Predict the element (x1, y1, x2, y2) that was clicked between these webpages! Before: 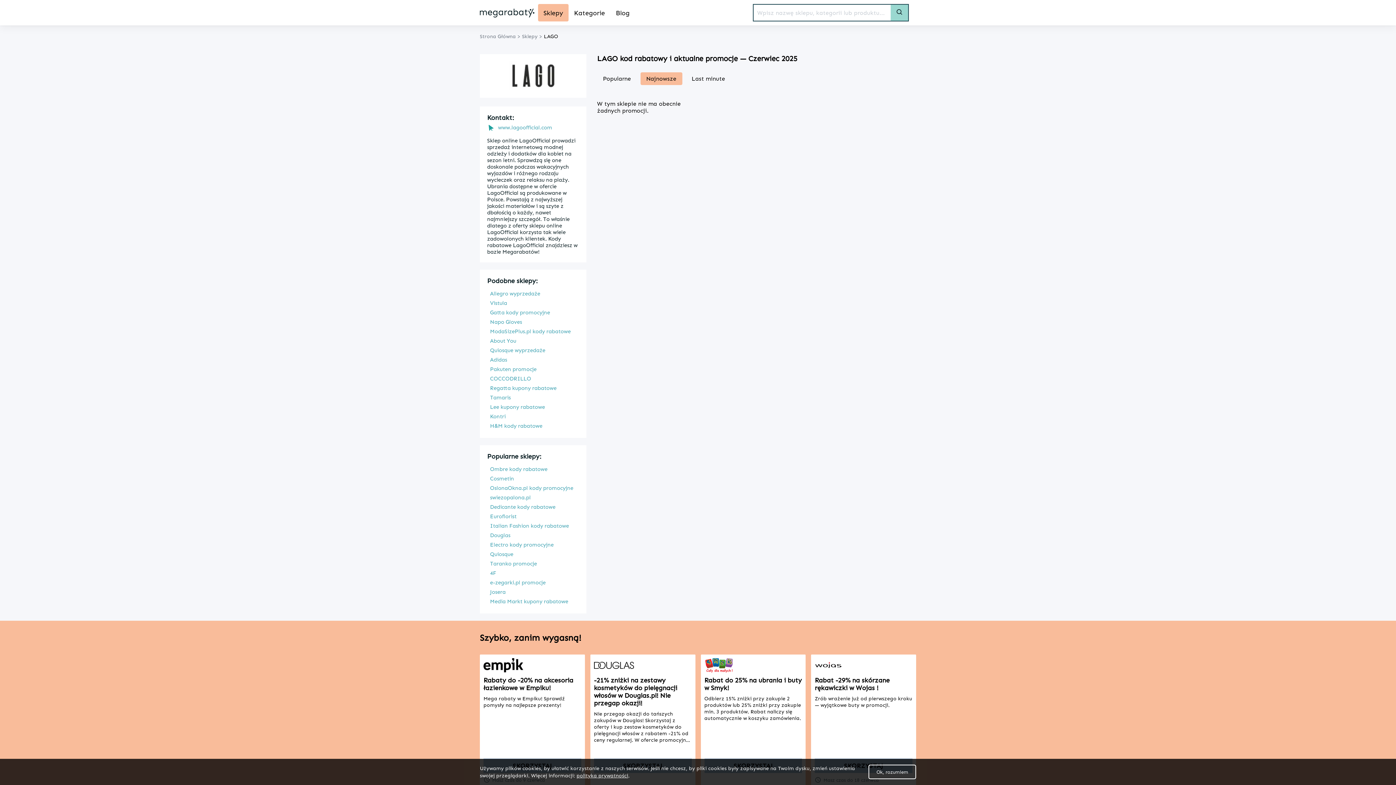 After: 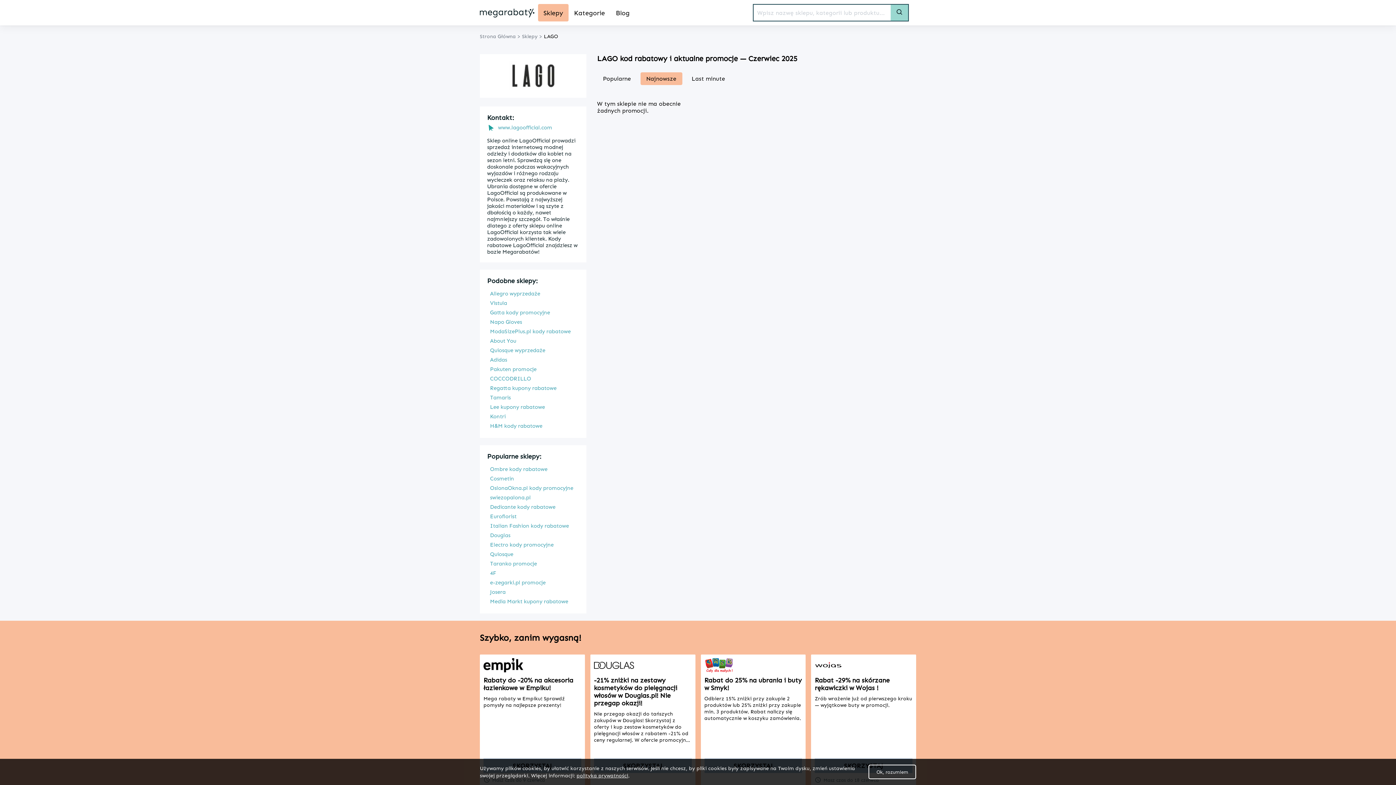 Action: bbox: (544, 33, 558, 39) label: LAGO